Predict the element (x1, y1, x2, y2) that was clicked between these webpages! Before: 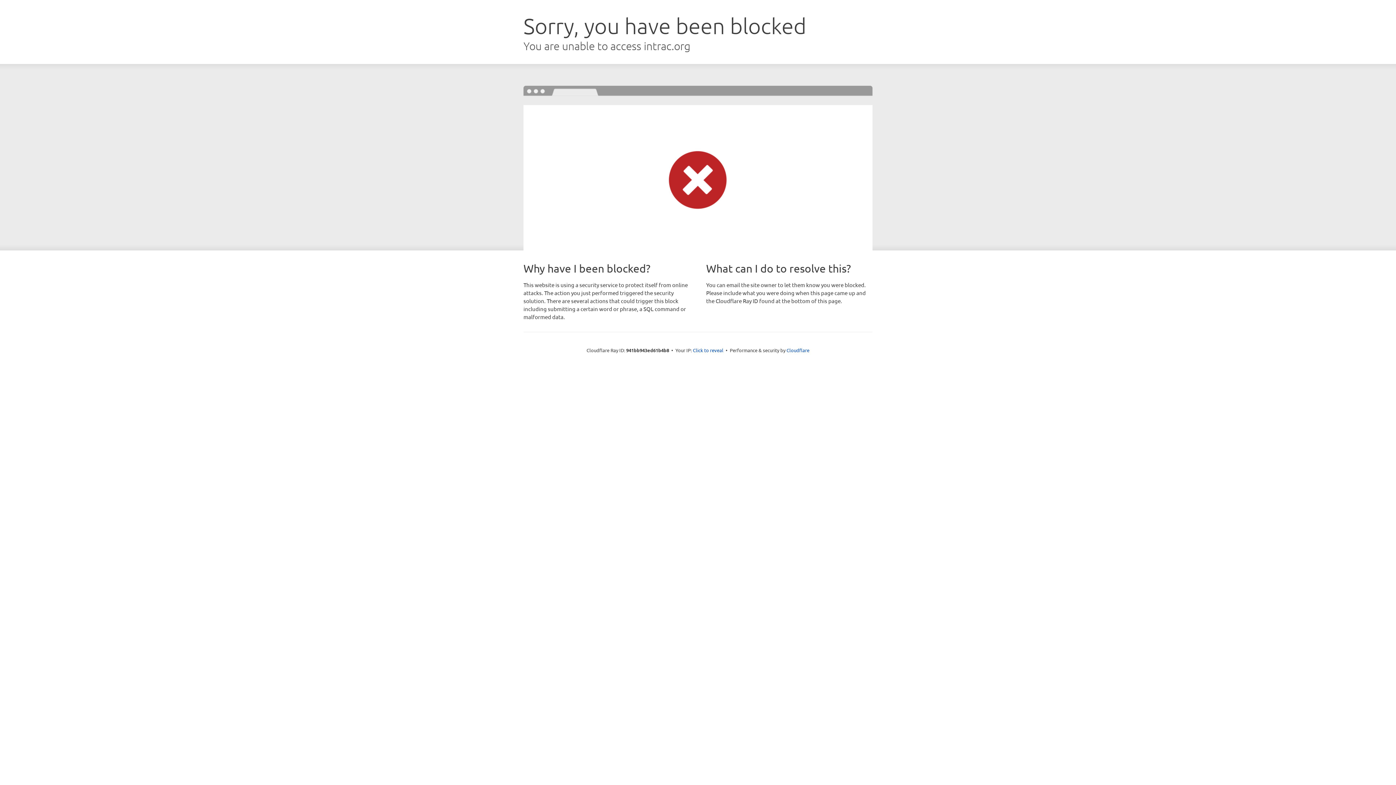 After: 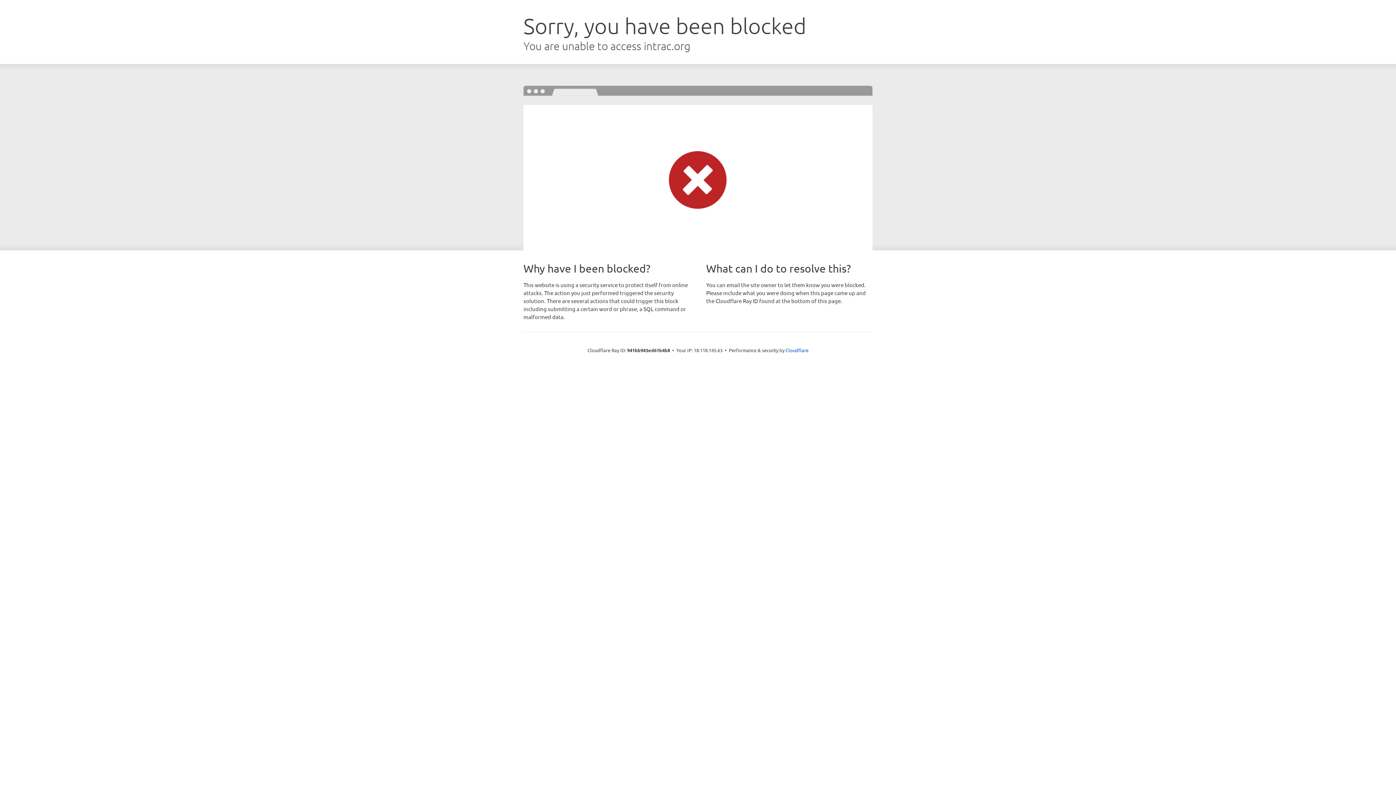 Action: bbox: (693, 346, 723, 353) label: Click to reveal